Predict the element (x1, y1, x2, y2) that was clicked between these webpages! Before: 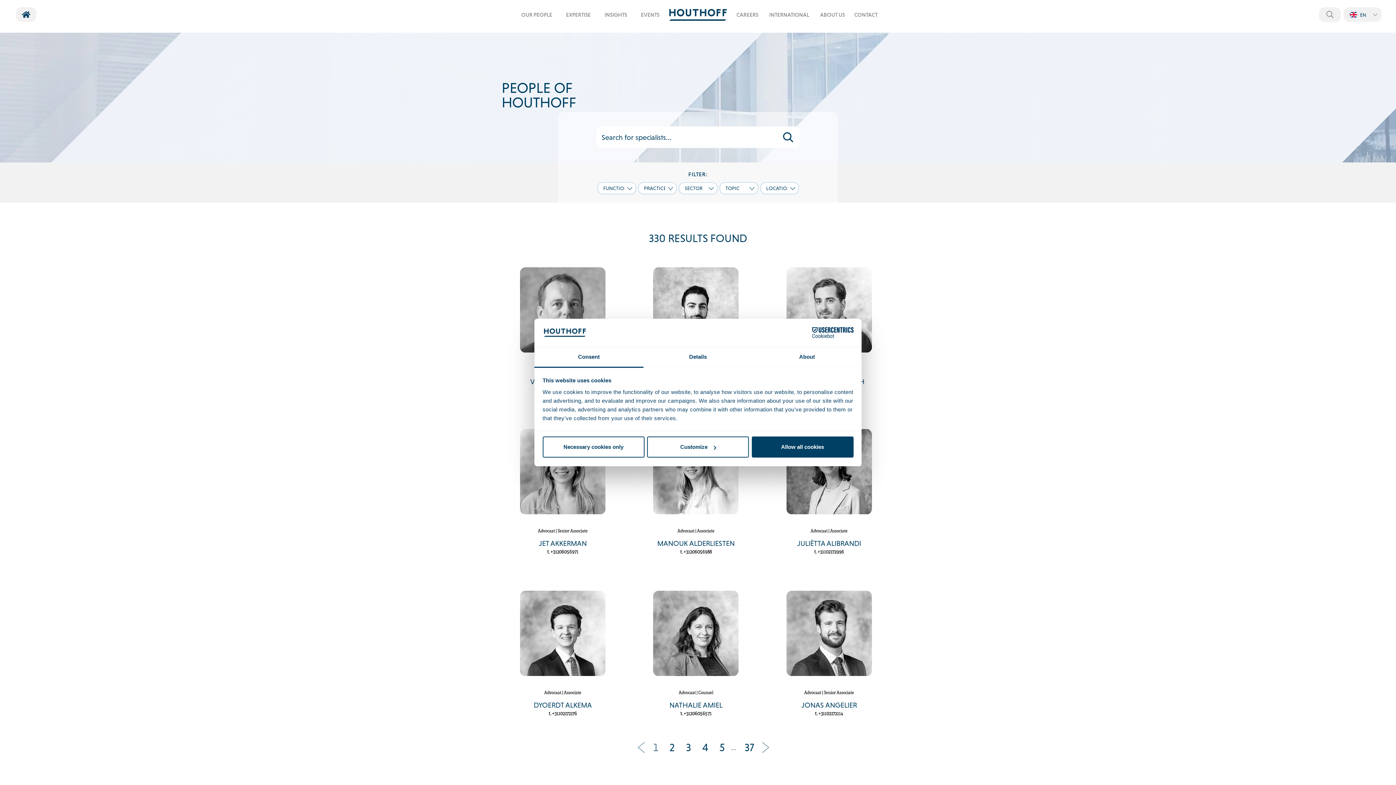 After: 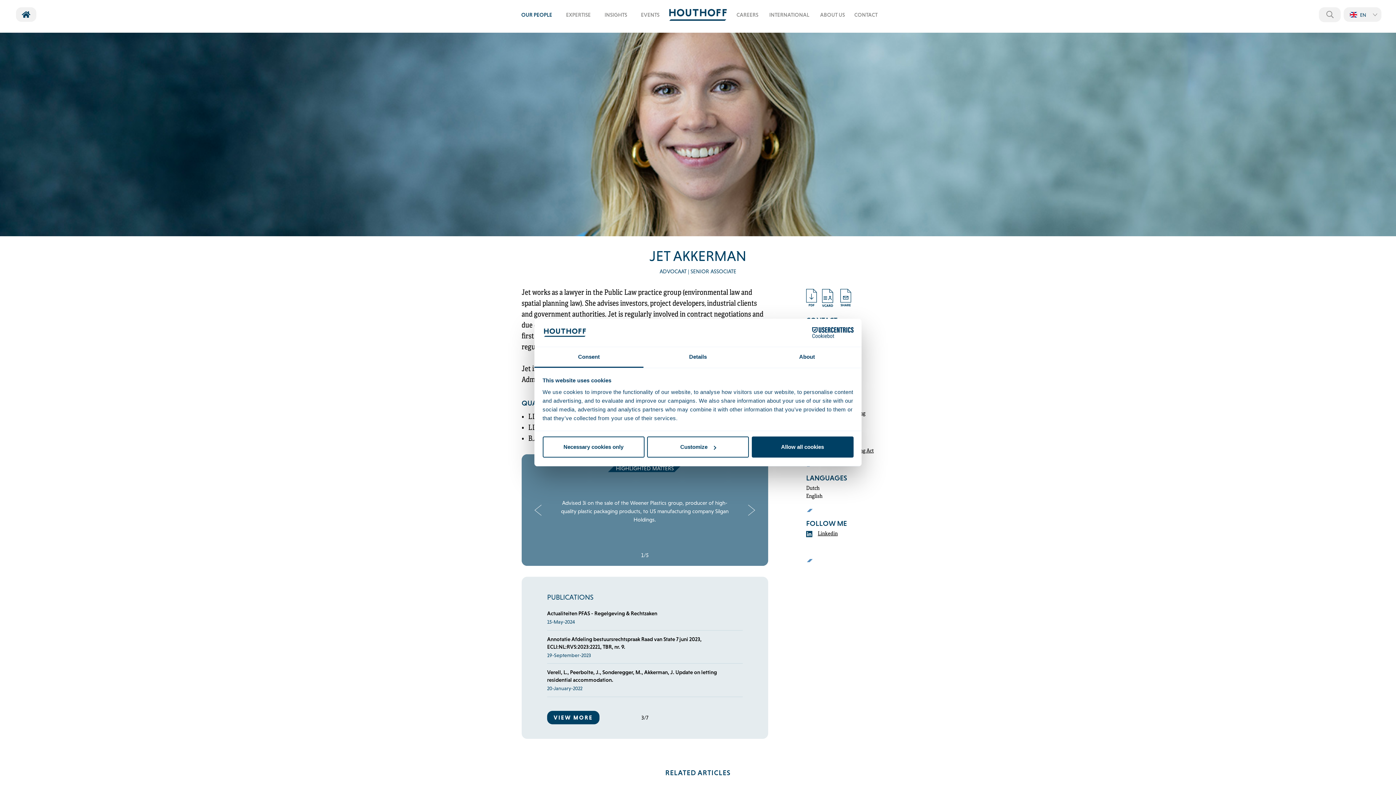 Action: bbox: (496, 429, 629, 536) label: Advocaat | Senior Associate